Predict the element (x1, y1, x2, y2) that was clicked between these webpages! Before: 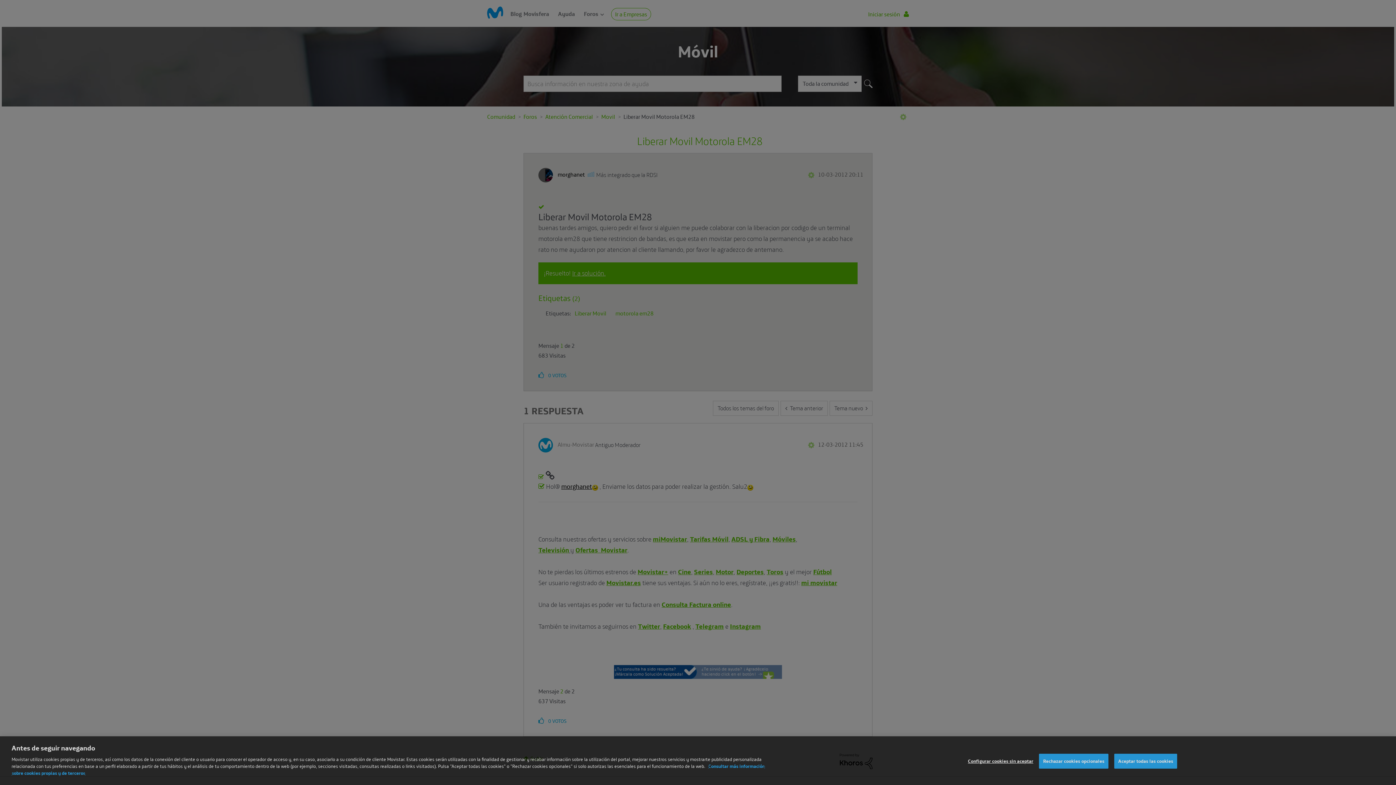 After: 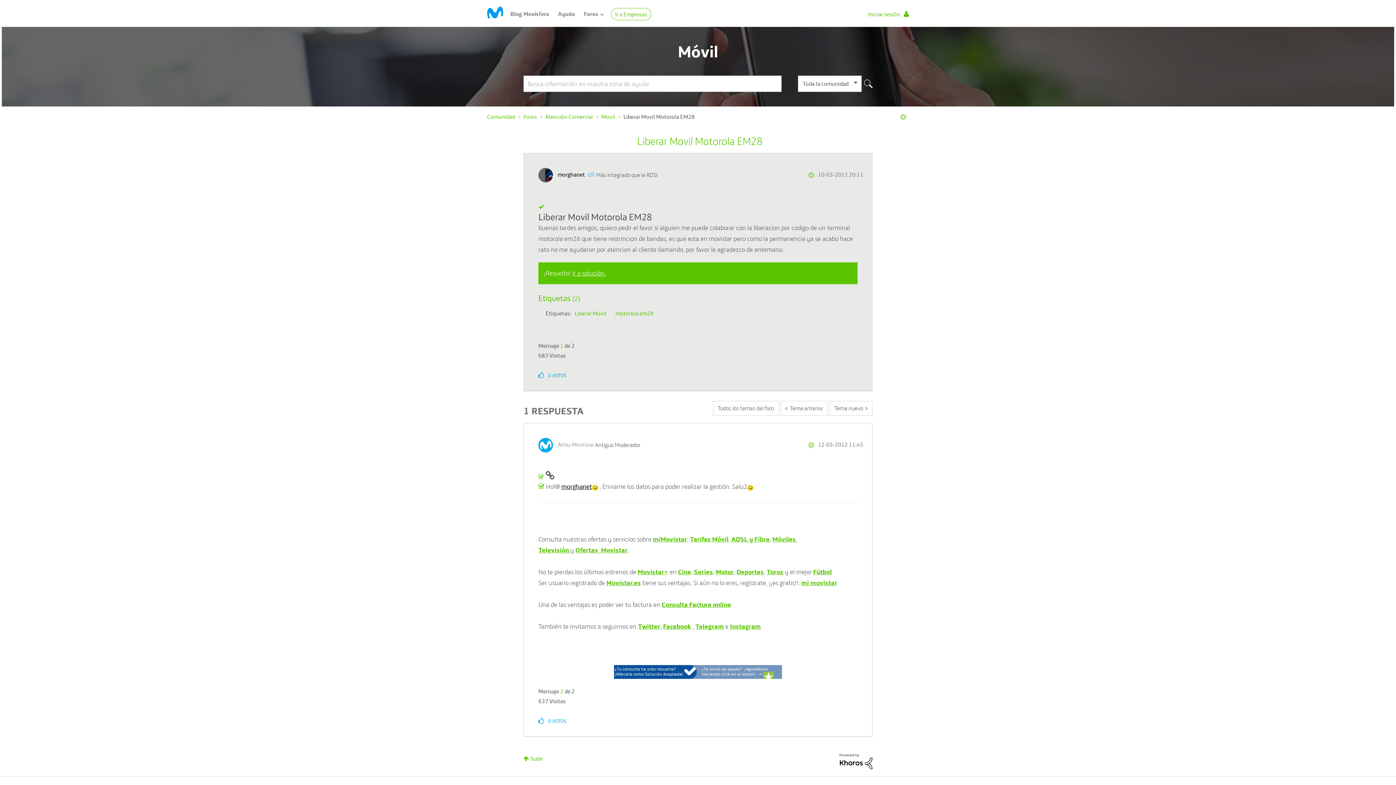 Action: bbox: (1114, 769, 1177, 784) label: Aceptar todas las cookies